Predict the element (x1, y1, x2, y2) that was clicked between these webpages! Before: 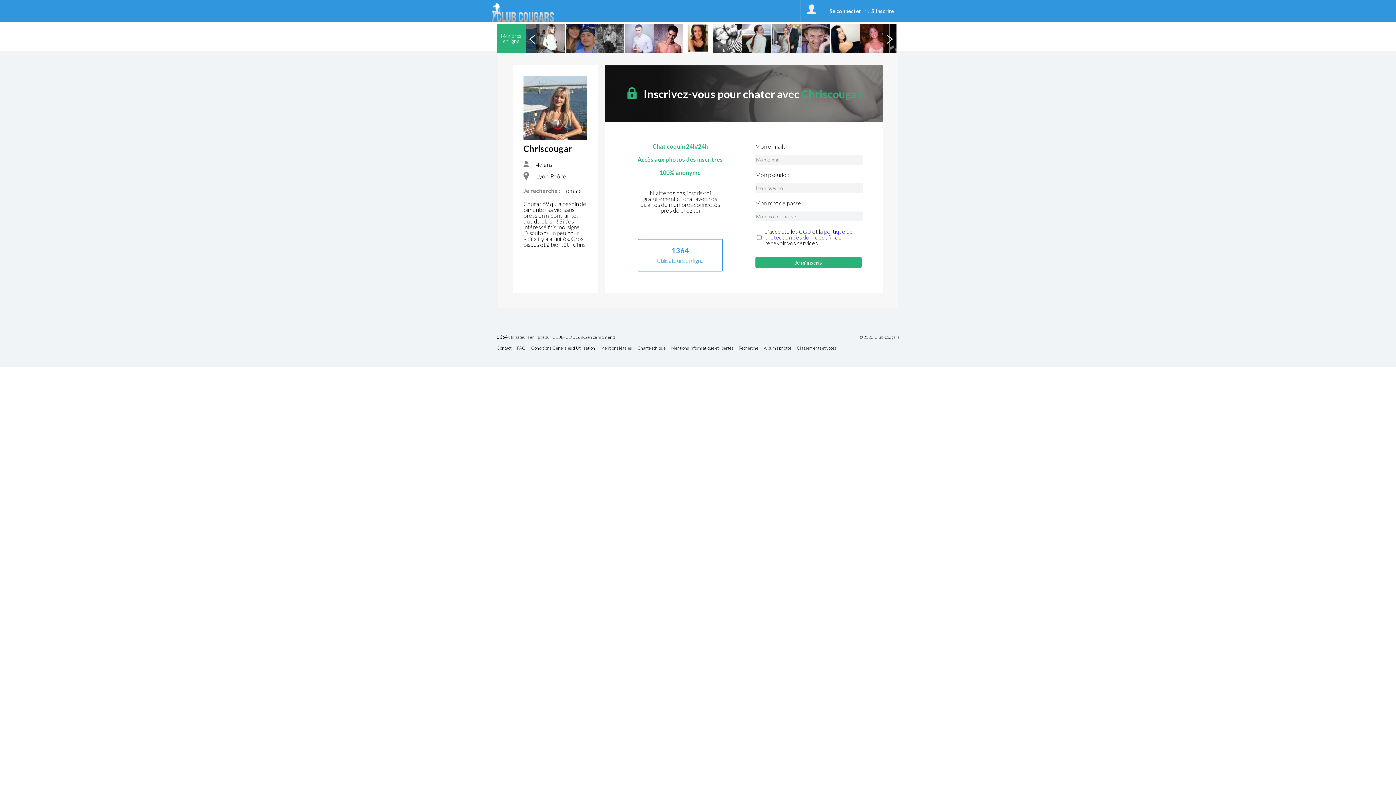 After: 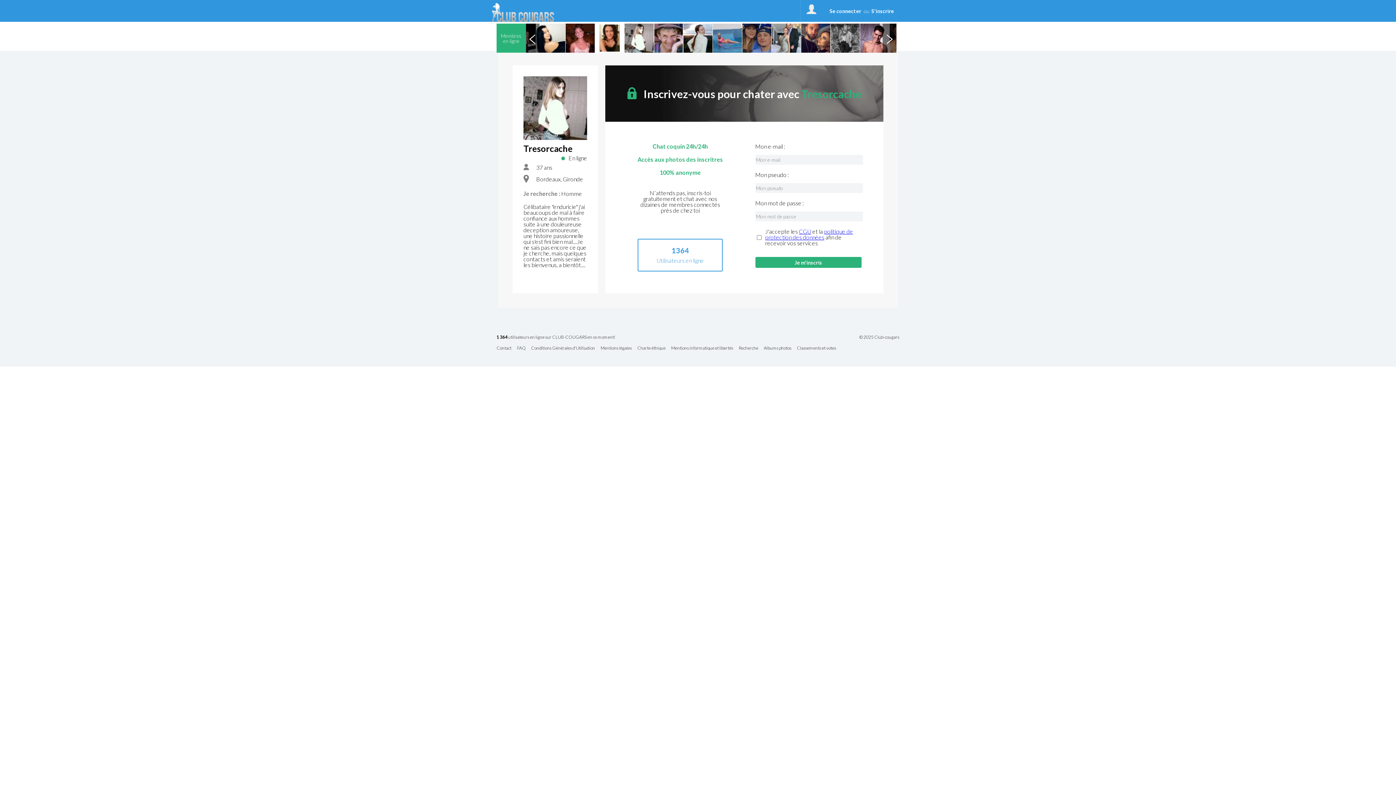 Action: bbox: (536, 23, 565, 52)